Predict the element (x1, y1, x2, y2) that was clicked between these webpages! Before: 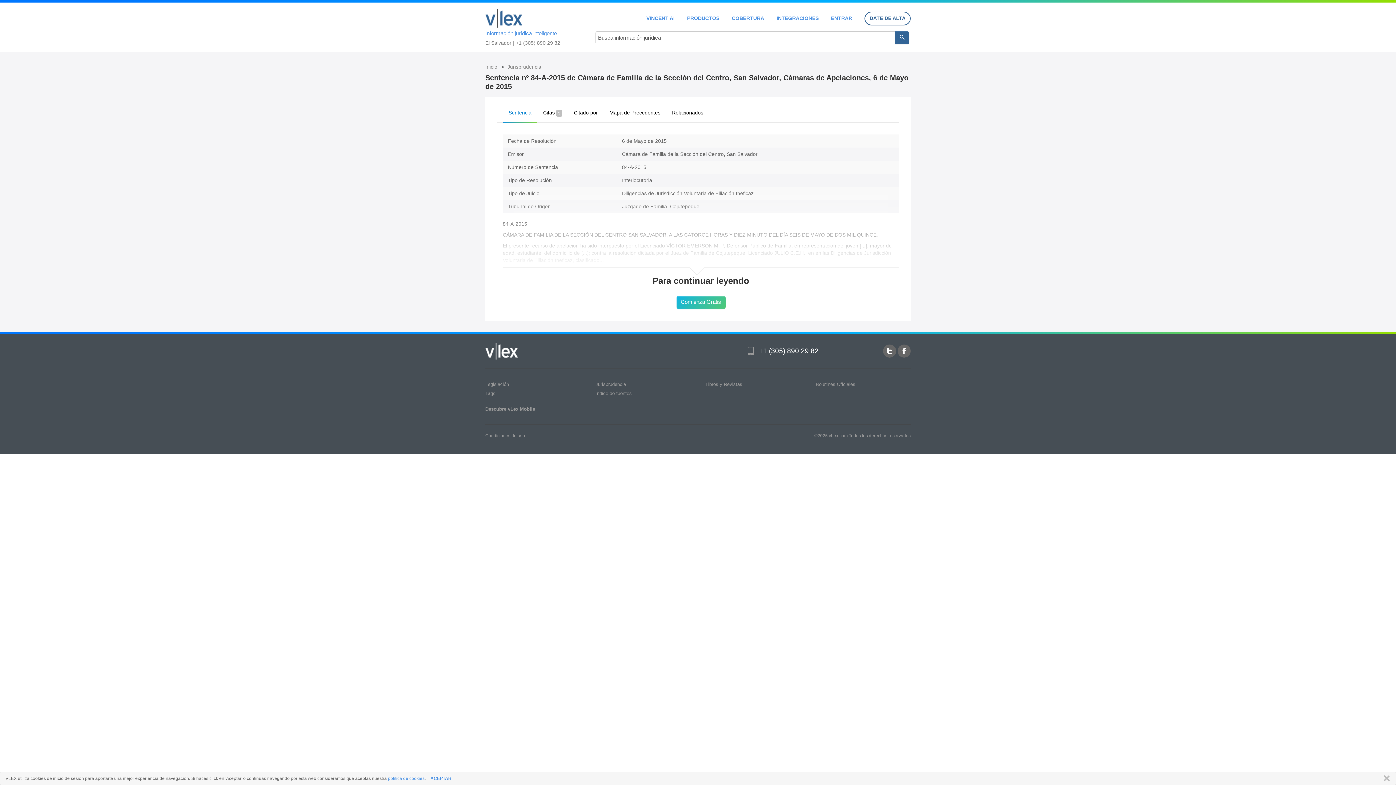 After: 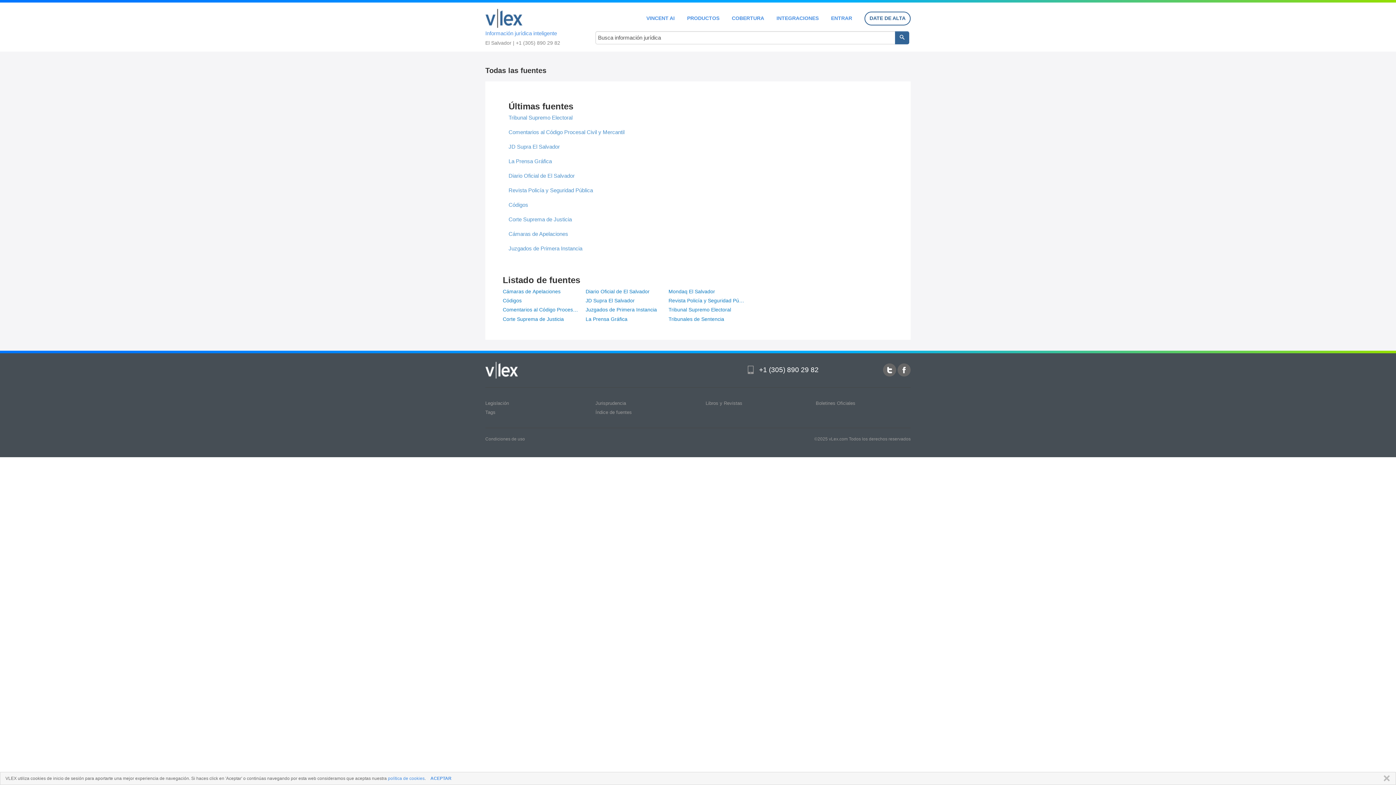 Action: bbox: (595, 390, 632, 396) label: Índice de fuentes